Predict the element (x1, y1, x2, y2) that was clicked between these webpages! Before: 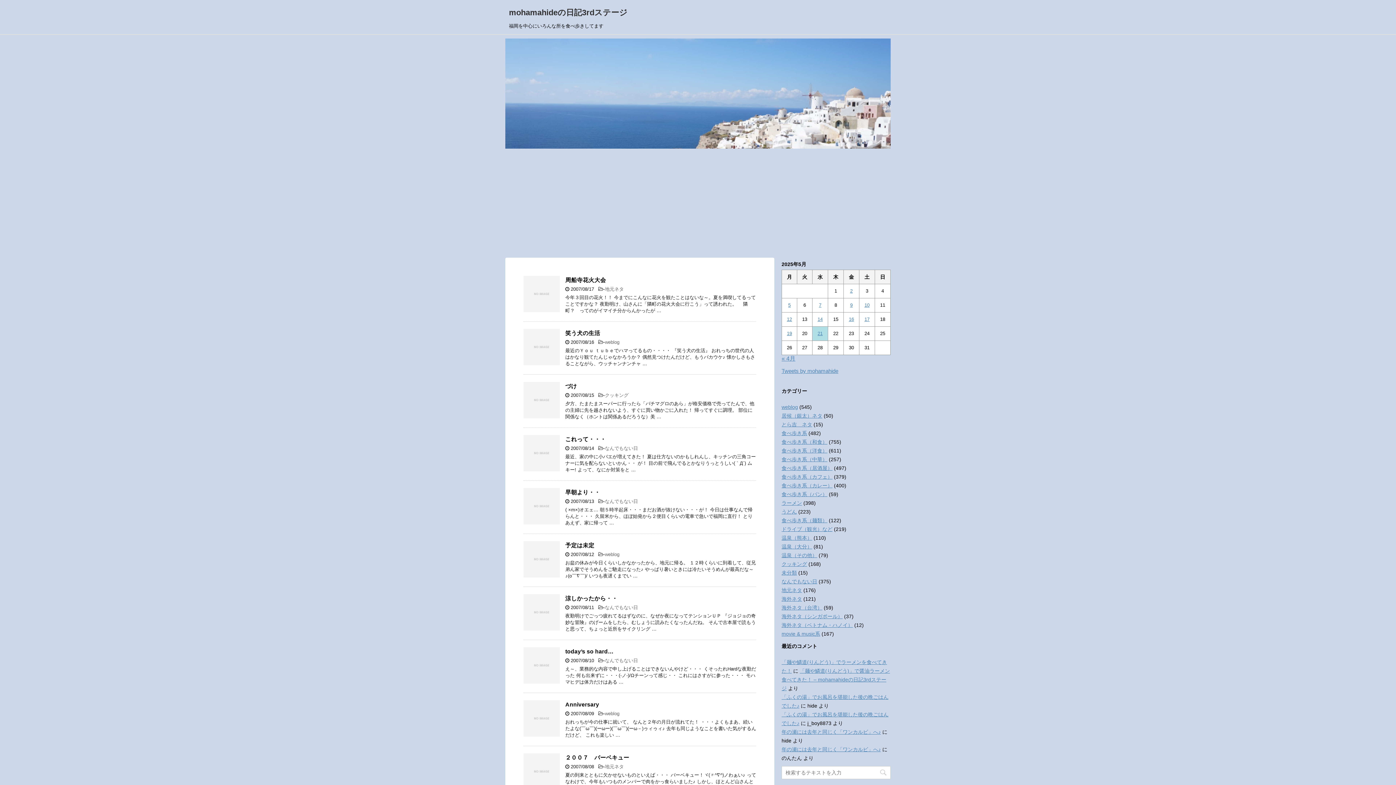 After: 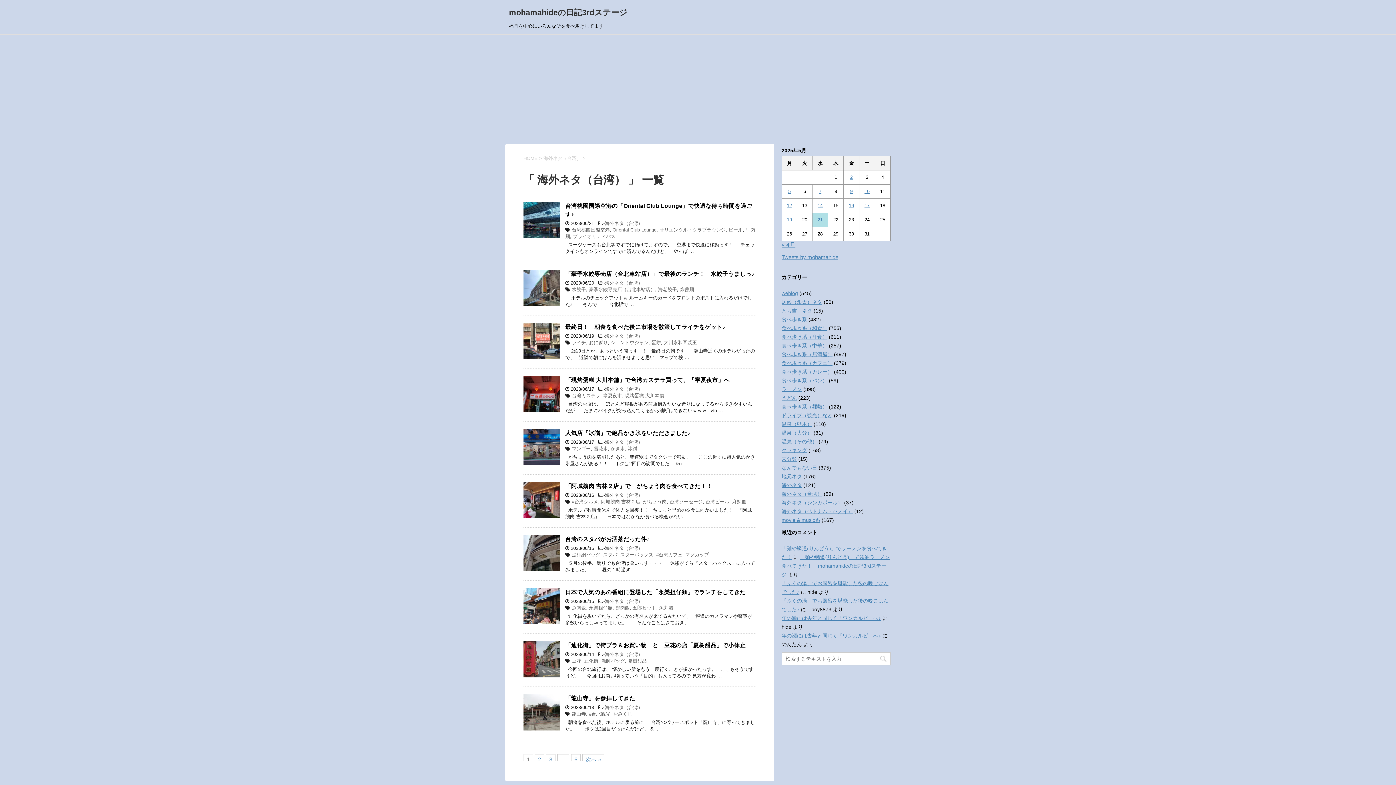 Action: bbox: (781, 605, 822, 610) label: 海外ネタ（台湾）